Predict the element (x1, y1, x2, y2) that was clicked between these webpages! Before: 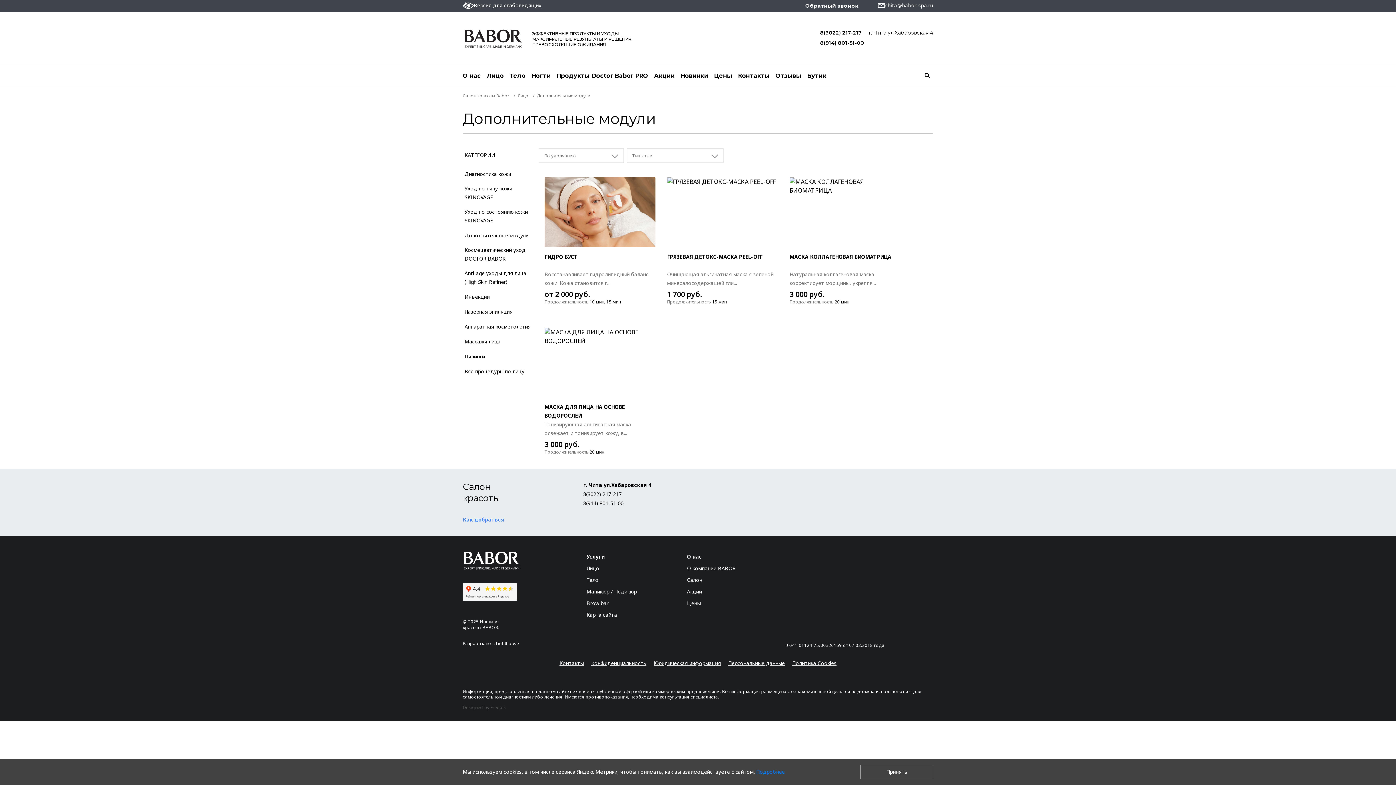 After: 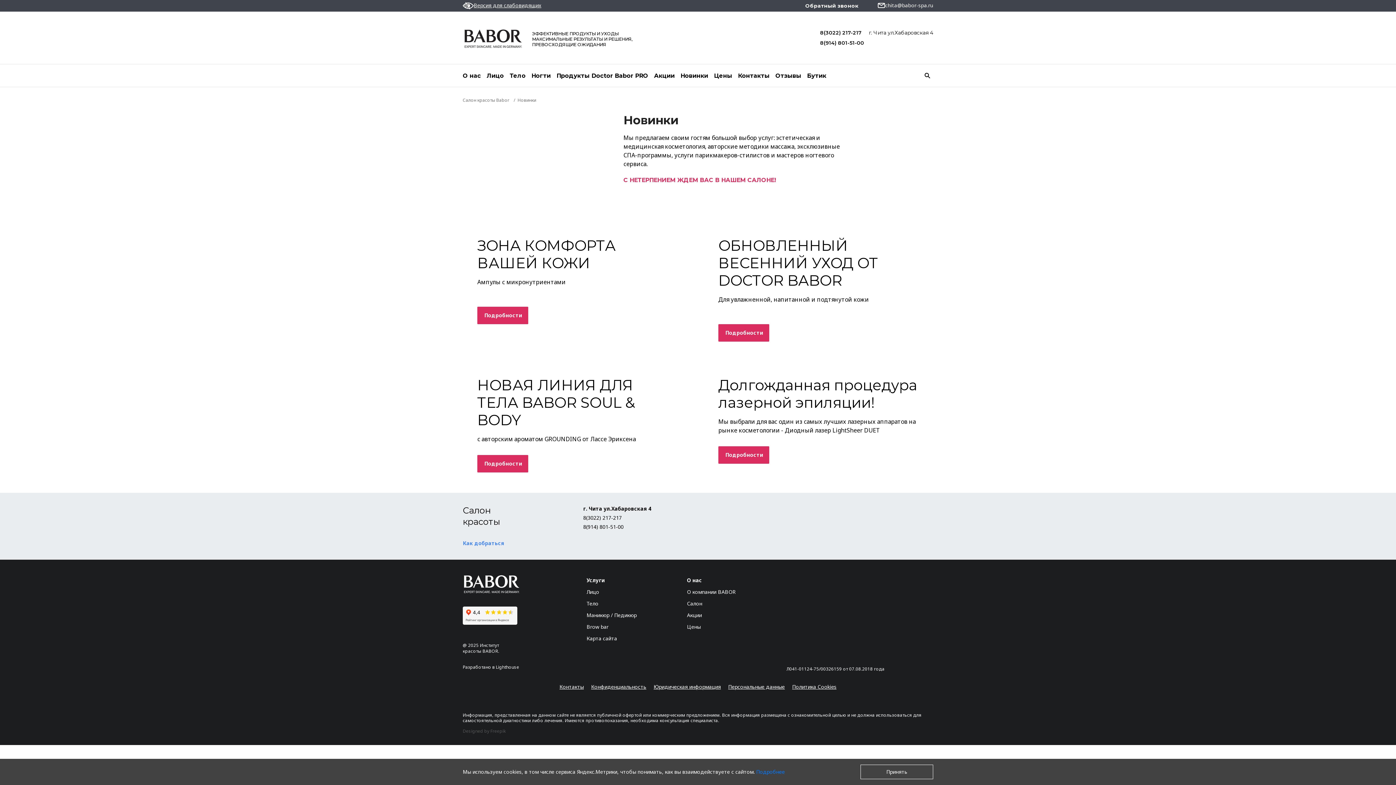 Action: label: Новинки bbox: (680, 71, 708, 80)